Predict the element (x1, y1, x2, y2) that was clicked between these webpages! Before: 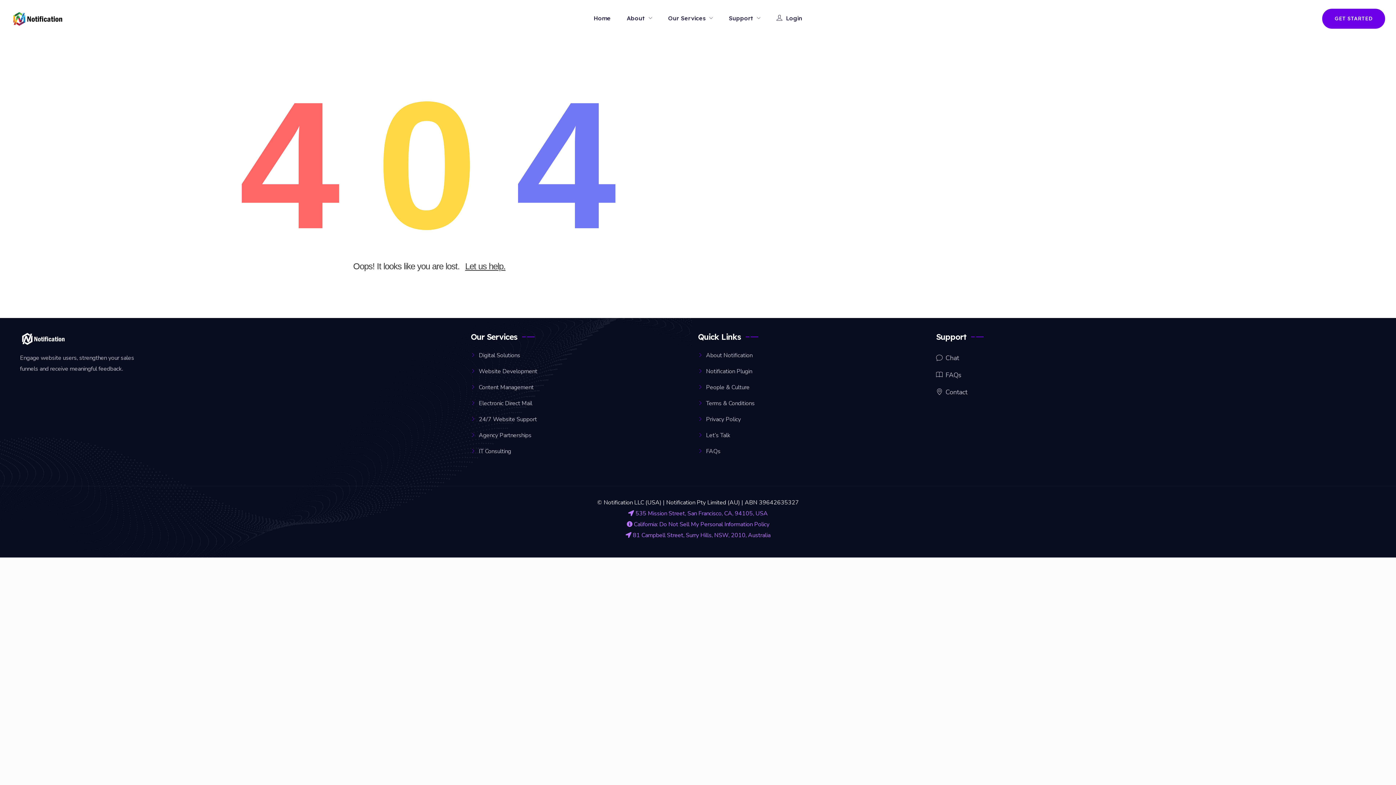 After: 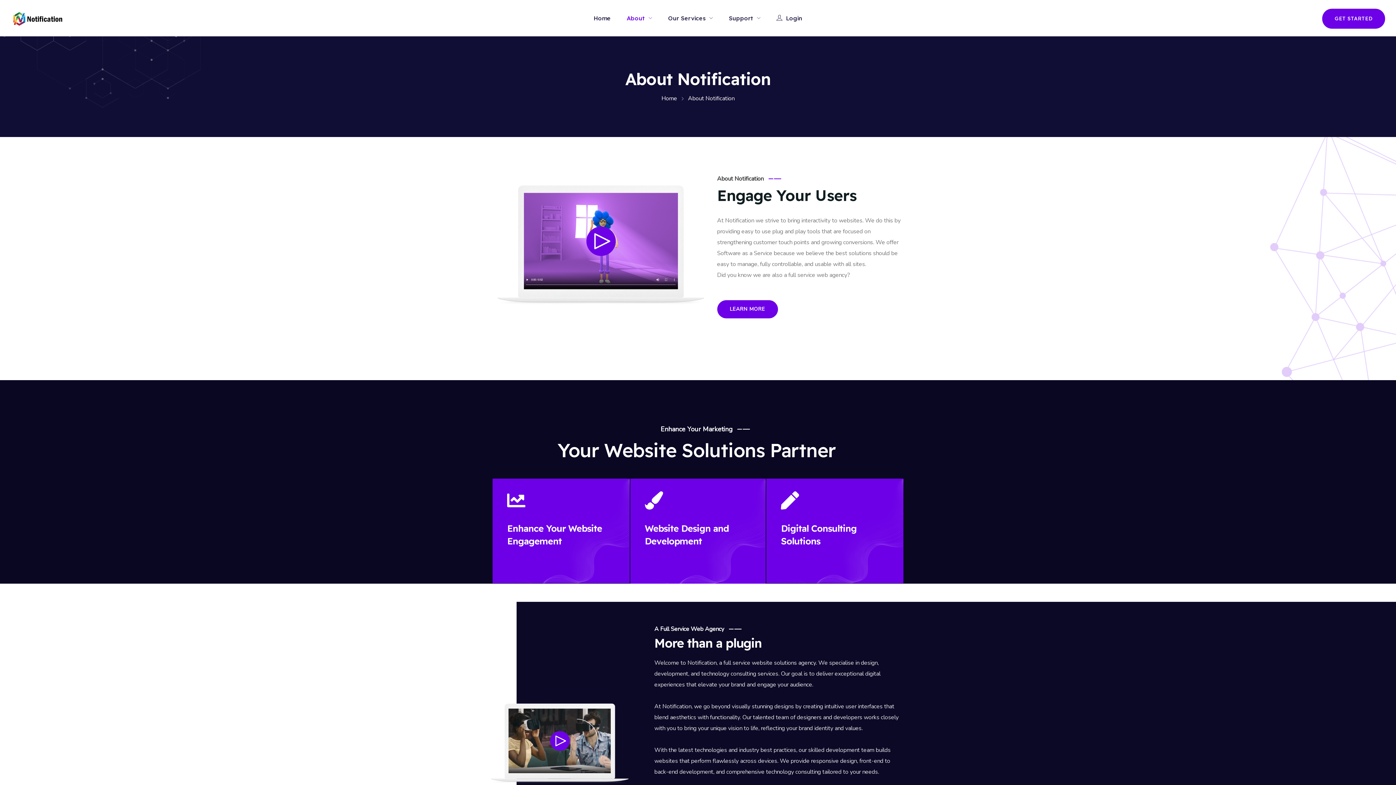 Action: bbox: (698, 351, 752, 359) label: About Notification